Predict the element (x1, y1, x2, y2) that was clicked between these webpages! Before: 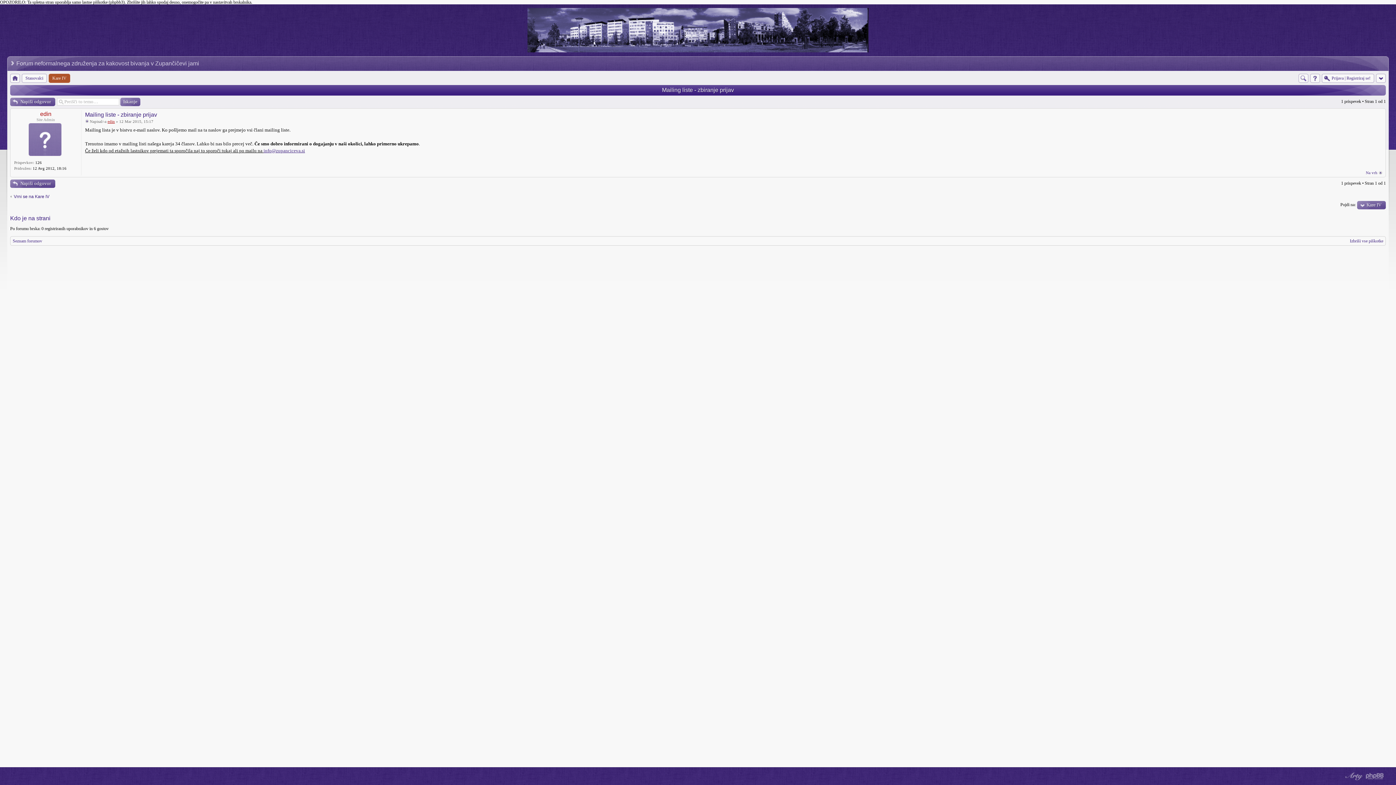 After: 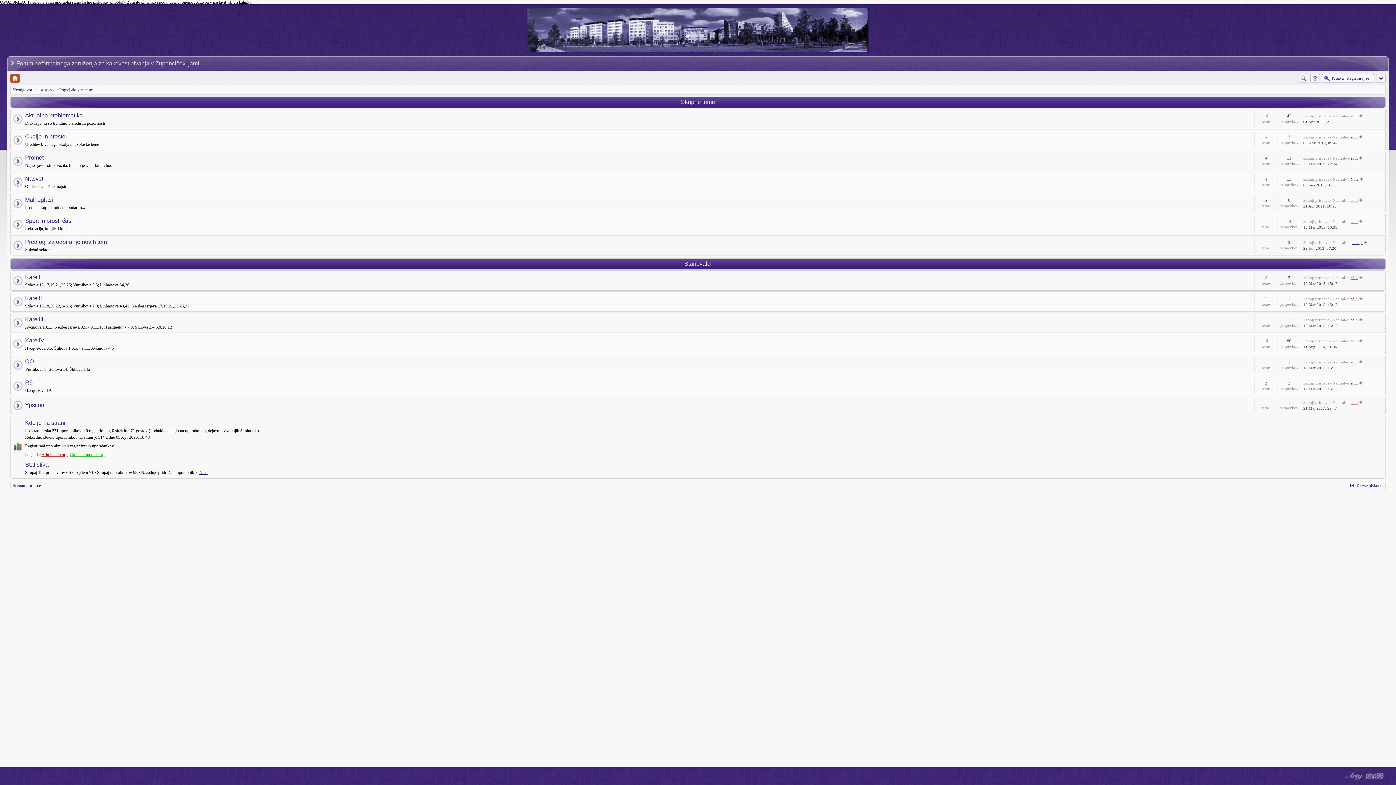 Action: bbox: (527, 48, 868, 53)